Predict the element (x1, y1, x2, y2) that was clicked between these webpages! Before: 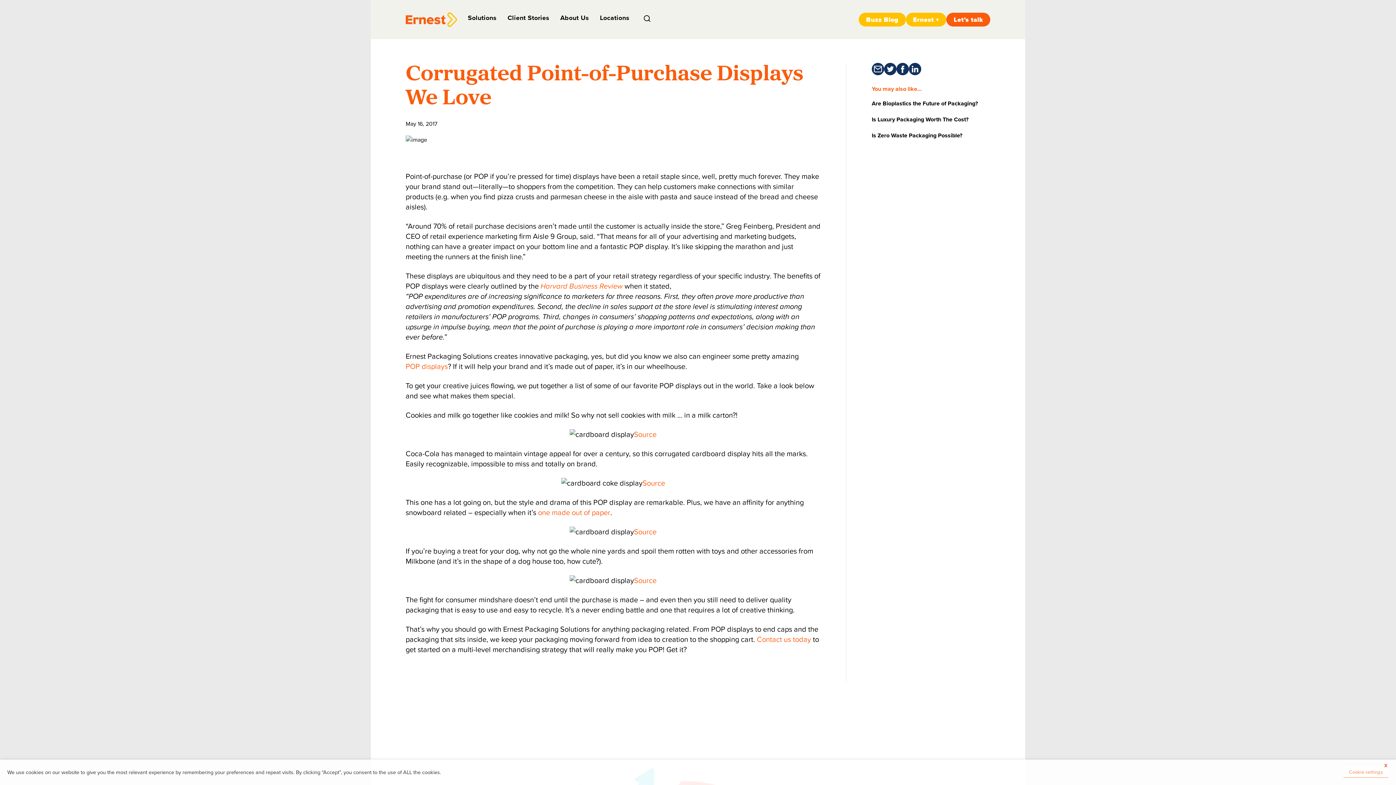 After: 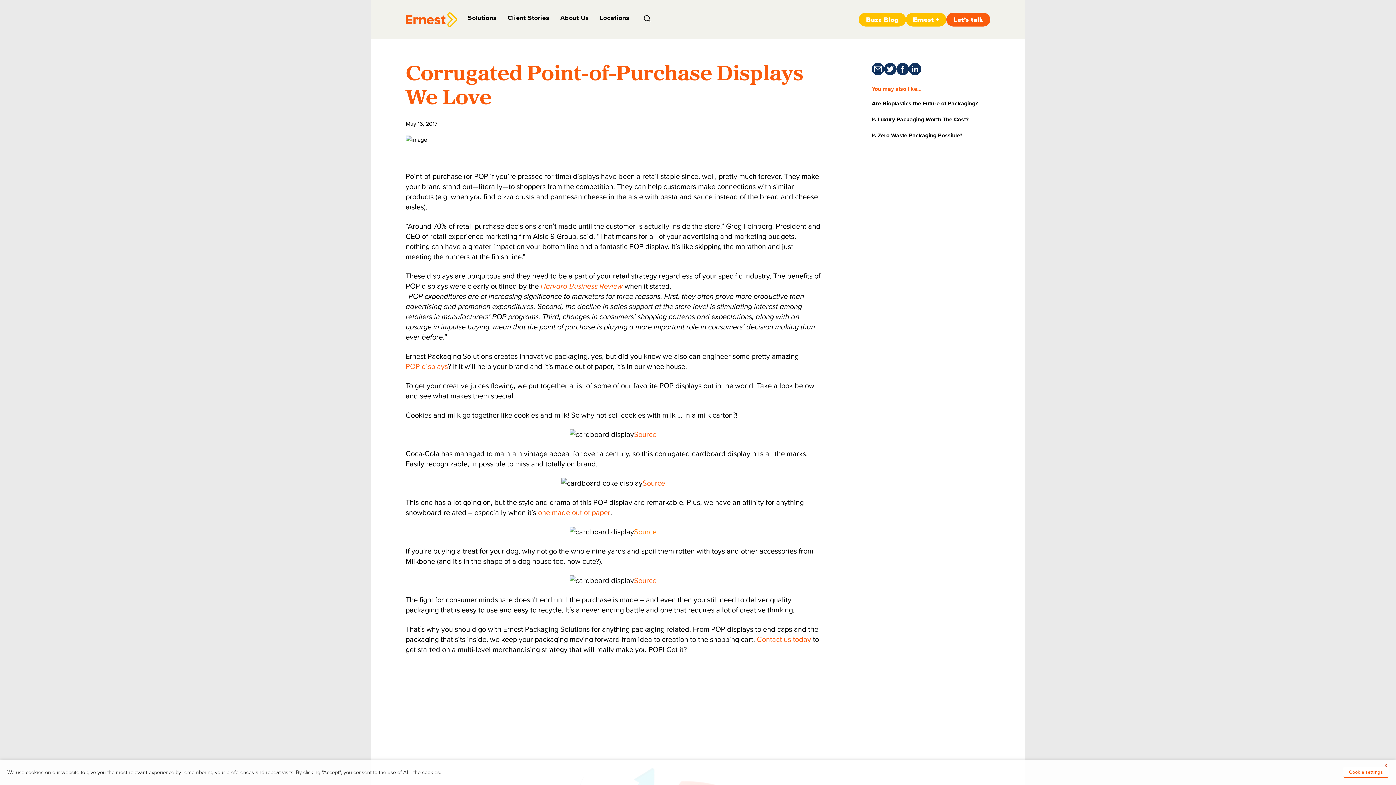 Action: bbox: (634, 526, 656, 537) label: Source